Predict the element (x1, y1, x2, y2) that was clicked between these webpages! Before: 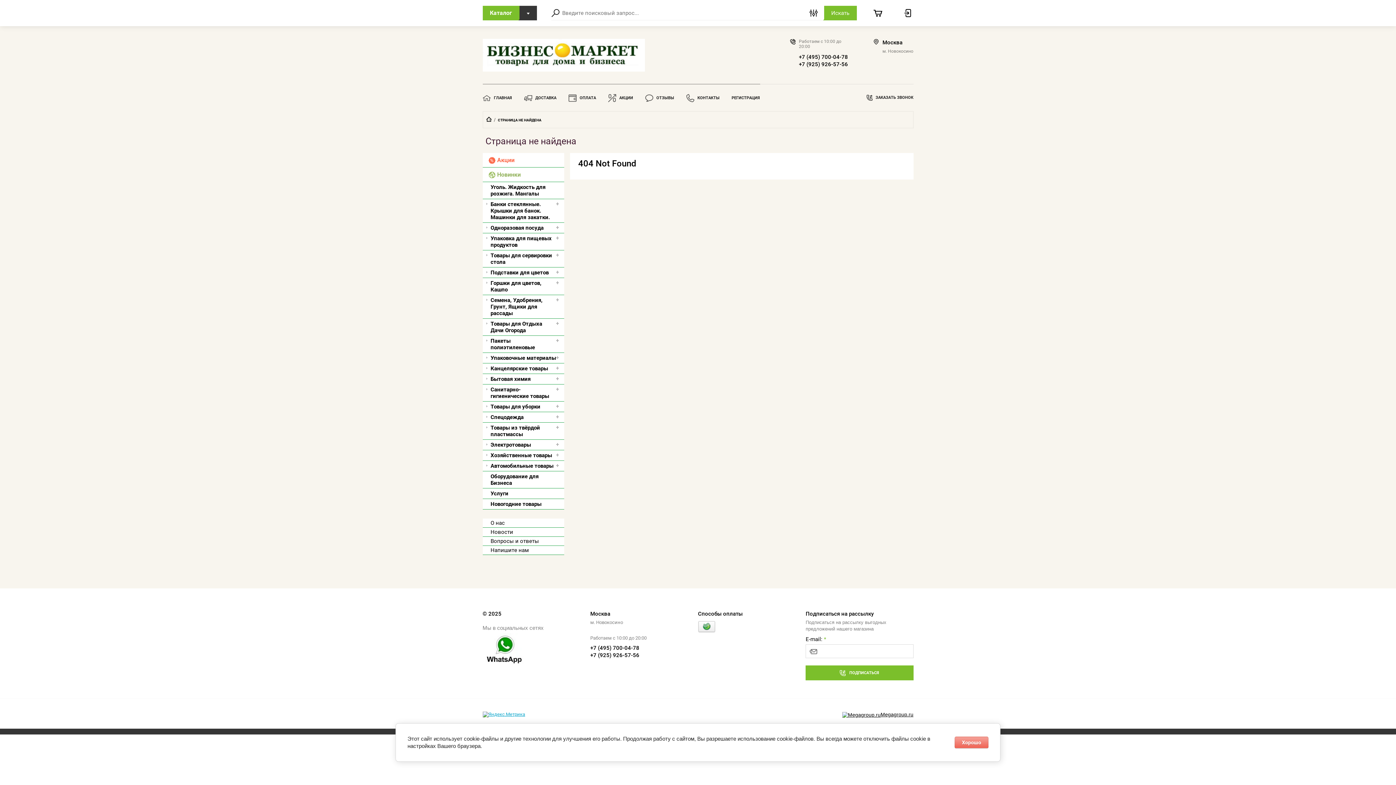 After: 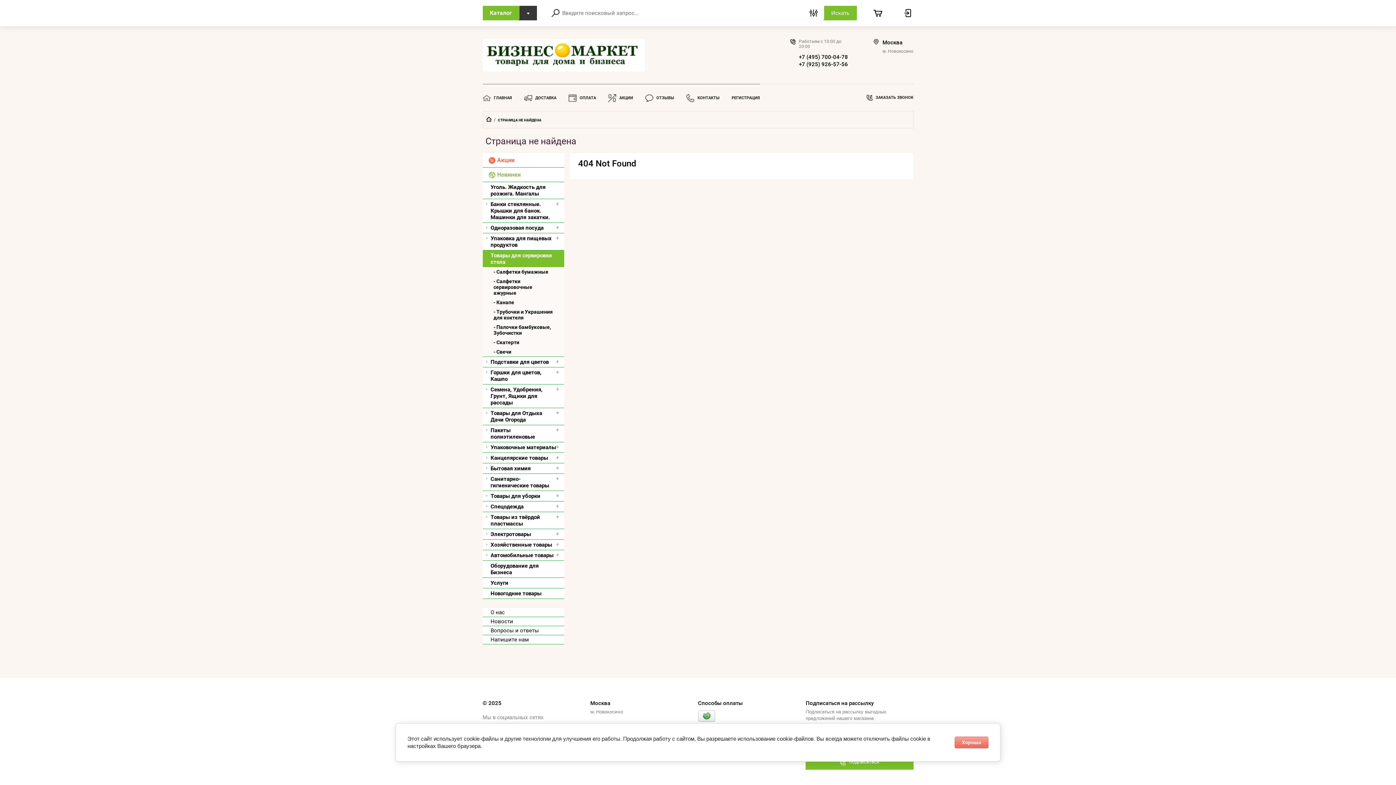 Action: bbox: (482, 250, 564, 267) label: Товары для сервировки стола